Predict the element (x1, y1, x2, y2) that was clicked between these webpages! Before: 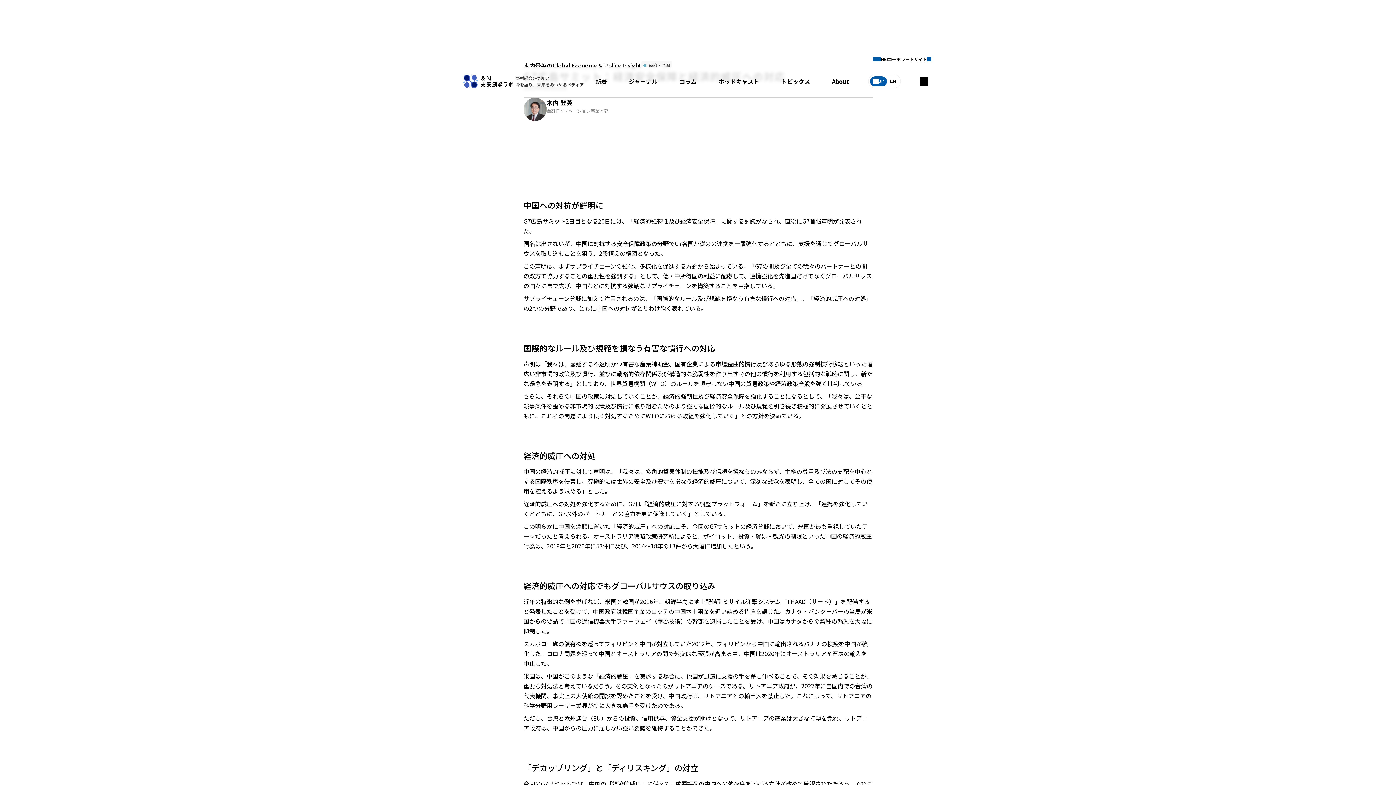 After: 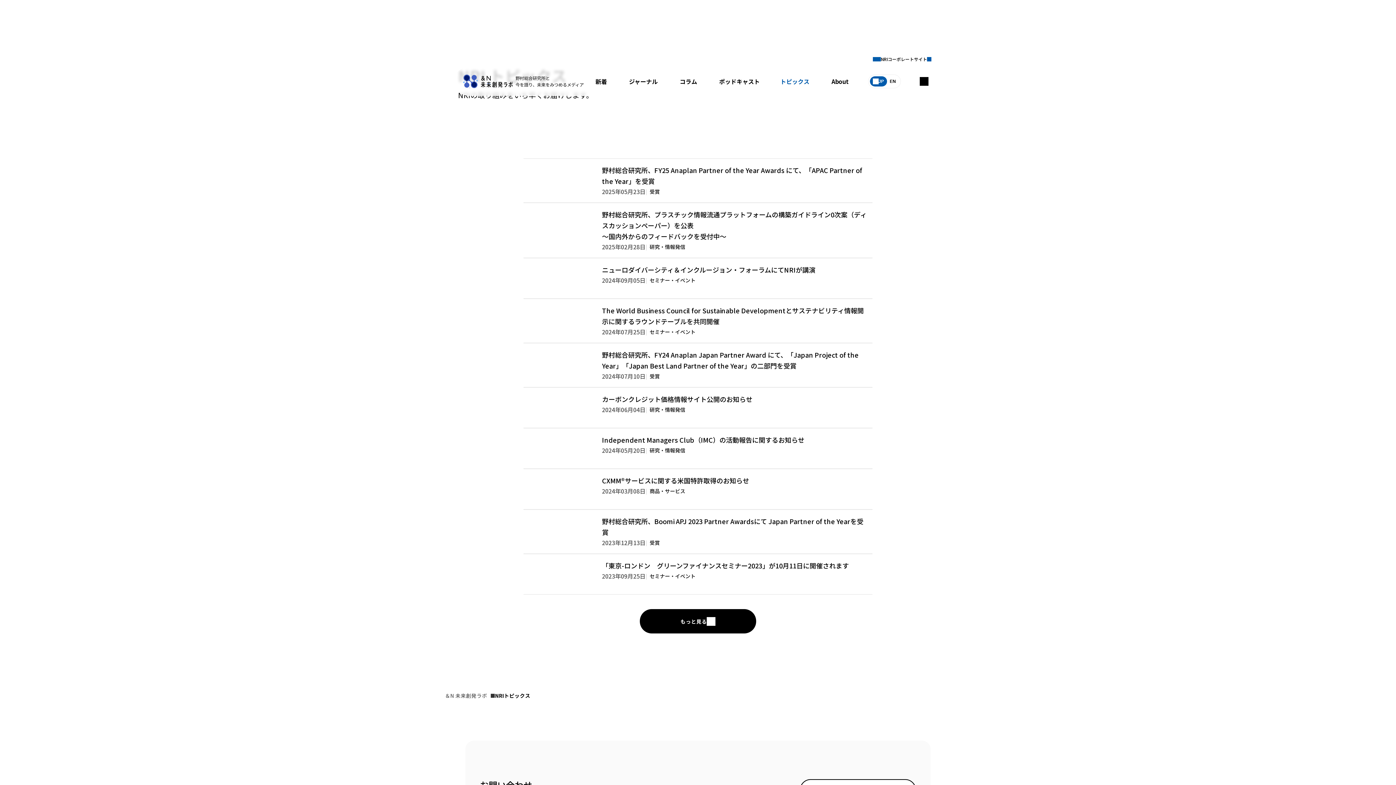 Action: label: トピックス bbox: (775, 74, 816, 88)